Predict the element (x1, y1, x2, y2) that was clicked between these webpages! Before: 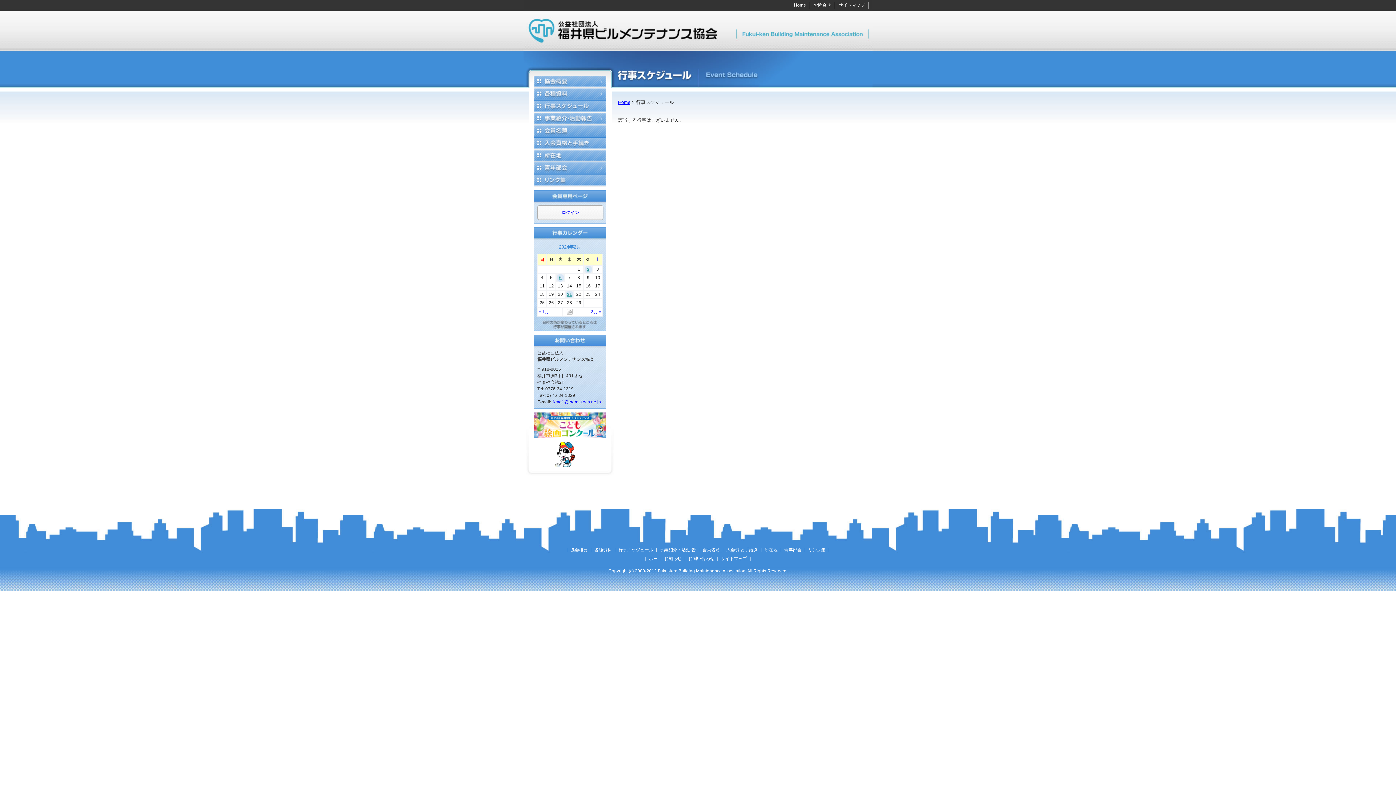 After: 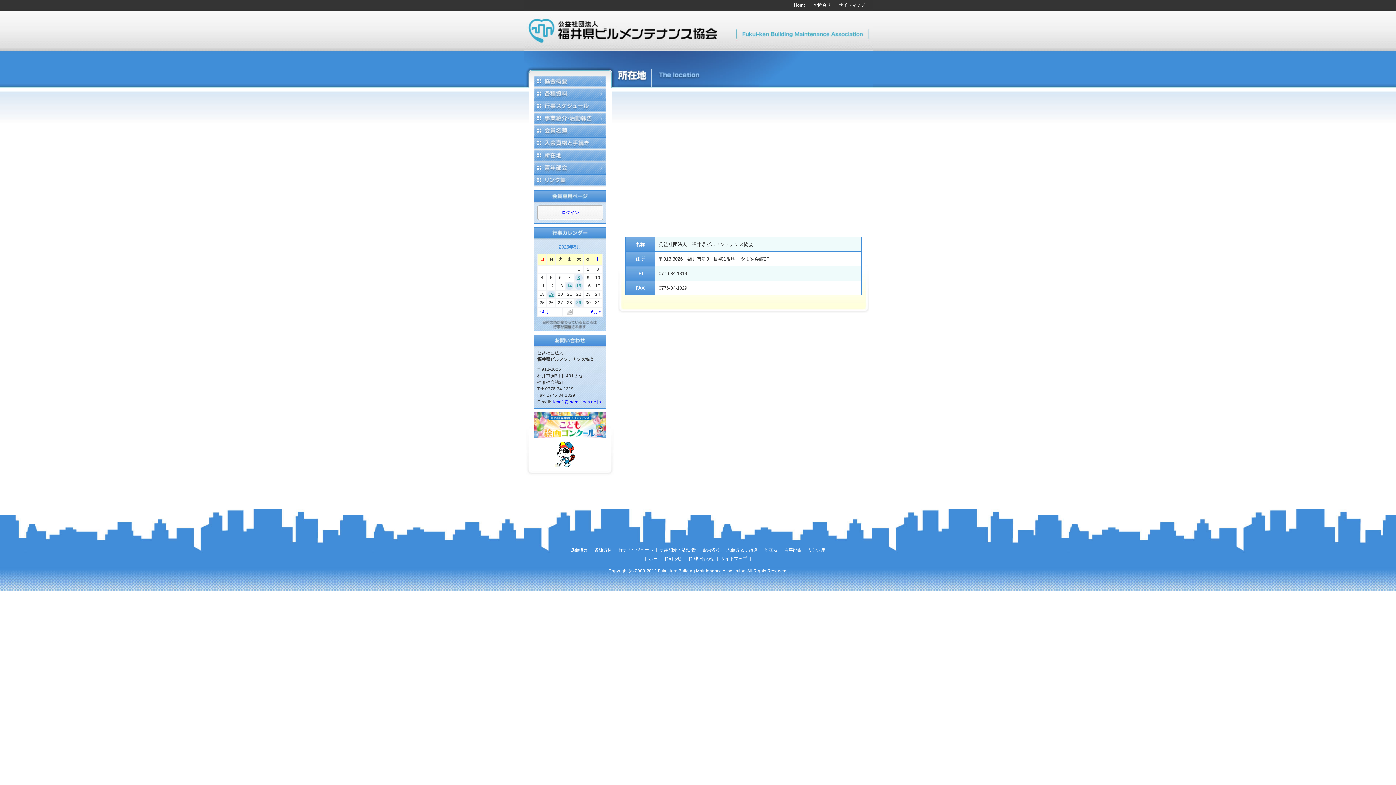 Action: label: 所在地 bbox: (533, 149, 606, 162)